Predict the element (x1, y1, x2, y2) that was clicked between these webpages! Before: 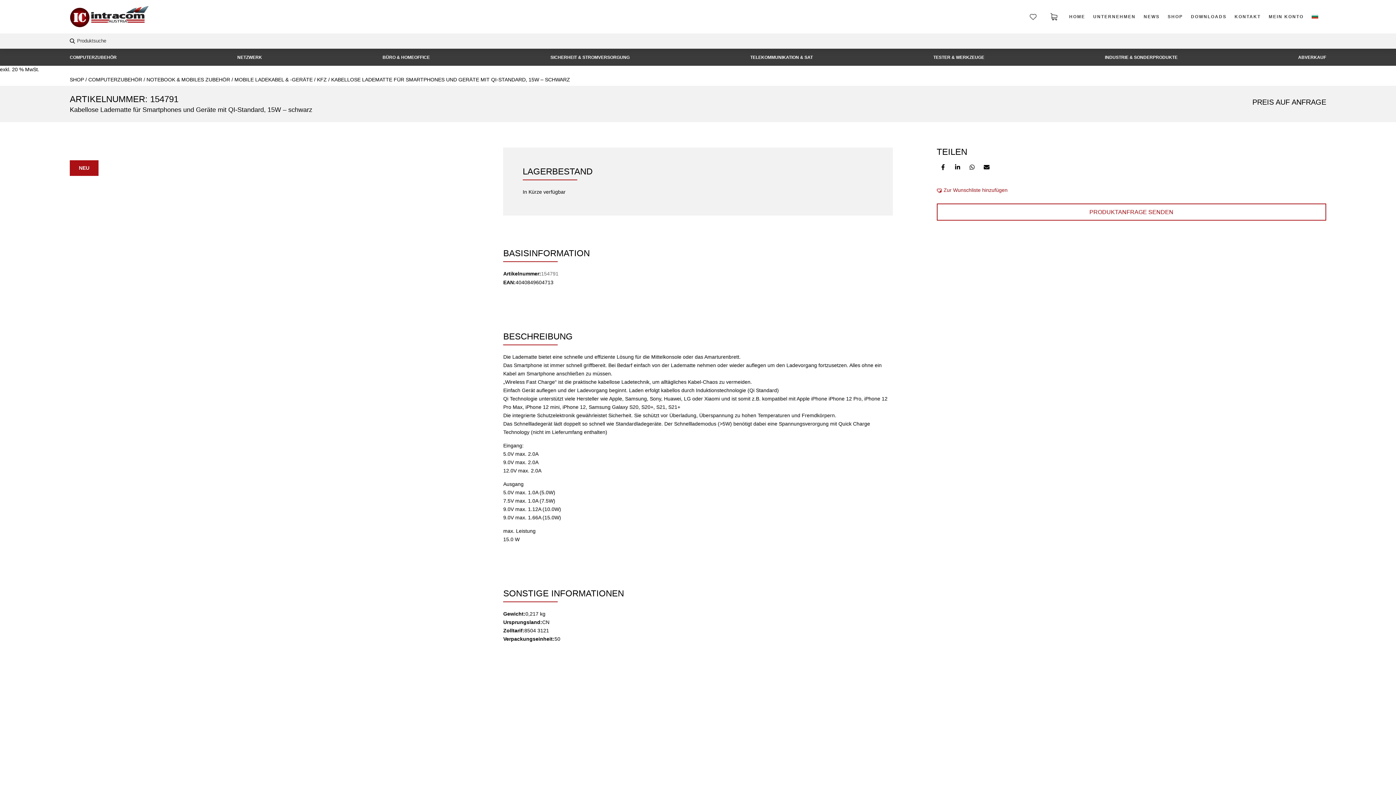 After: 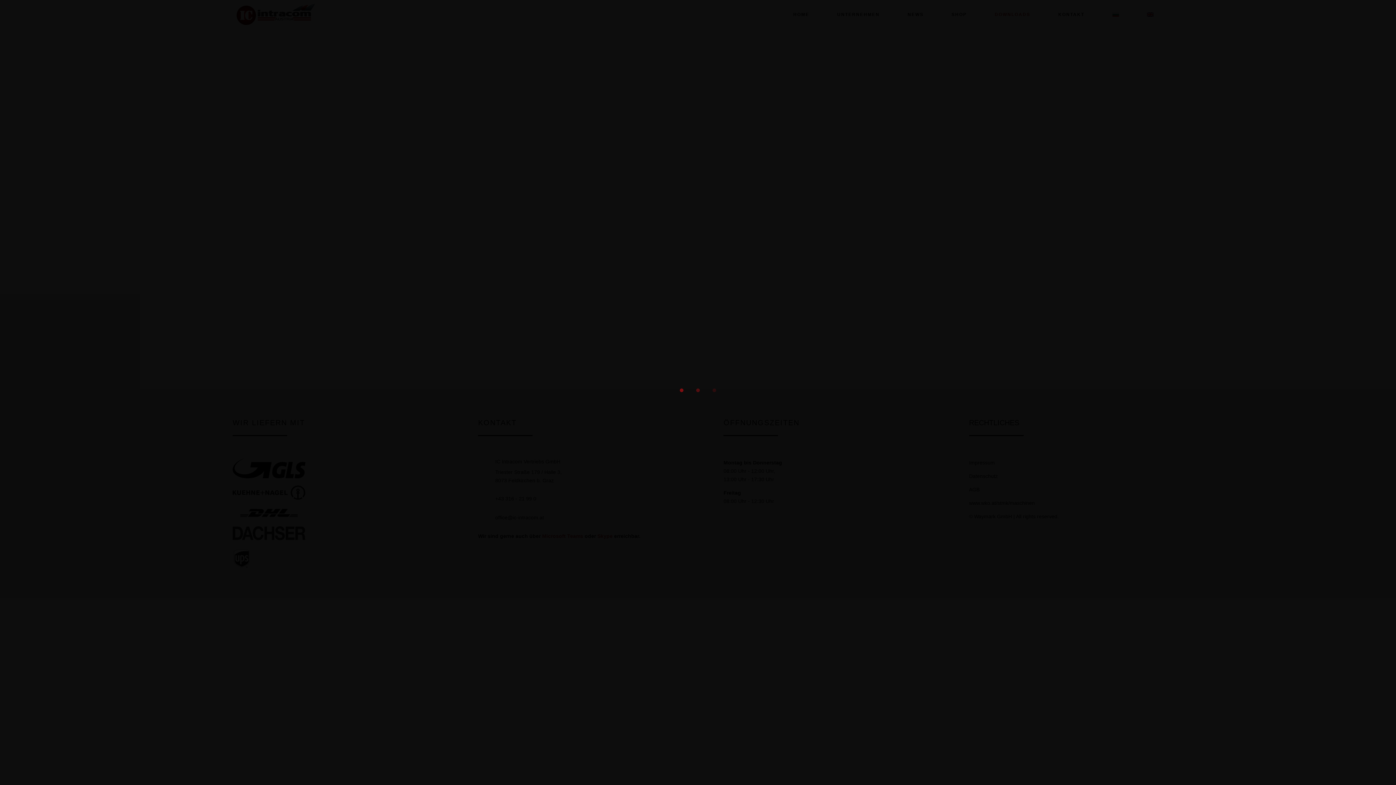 Action: bbox: (1191, 2, 1226, 30) label: DOWNLOADS